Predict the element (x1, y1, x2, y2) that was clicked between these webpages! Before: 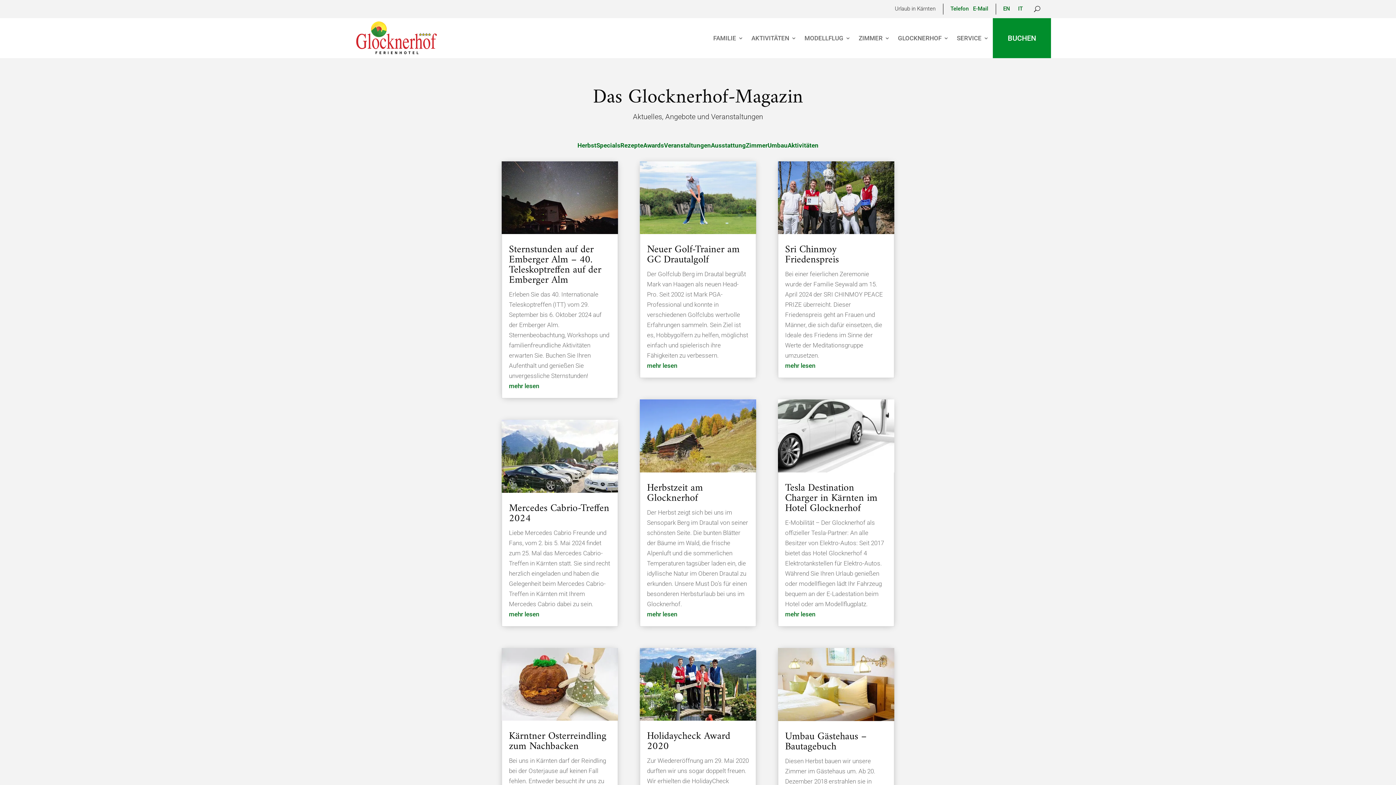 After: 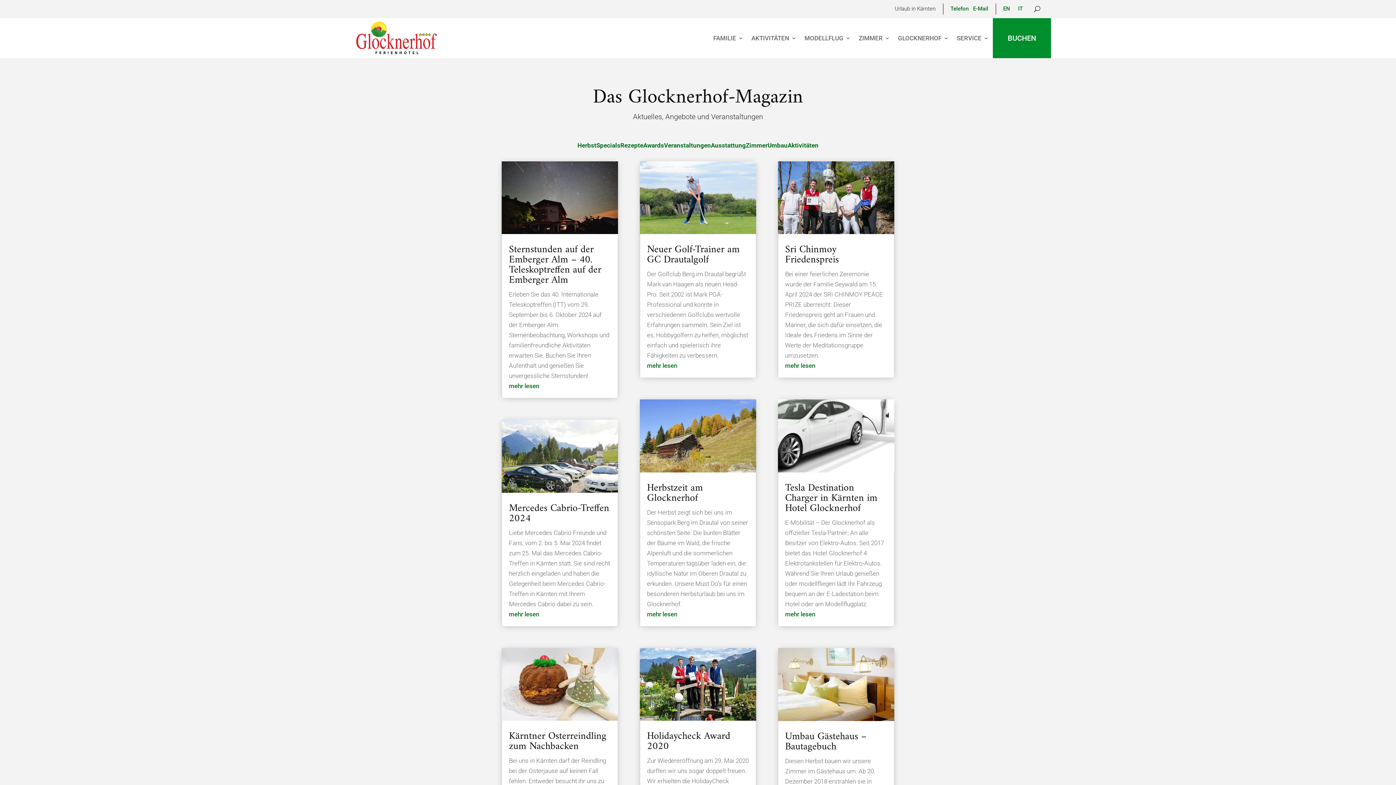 Action: bbox: (664, 140, 711, 150) label: Veranstaltungen